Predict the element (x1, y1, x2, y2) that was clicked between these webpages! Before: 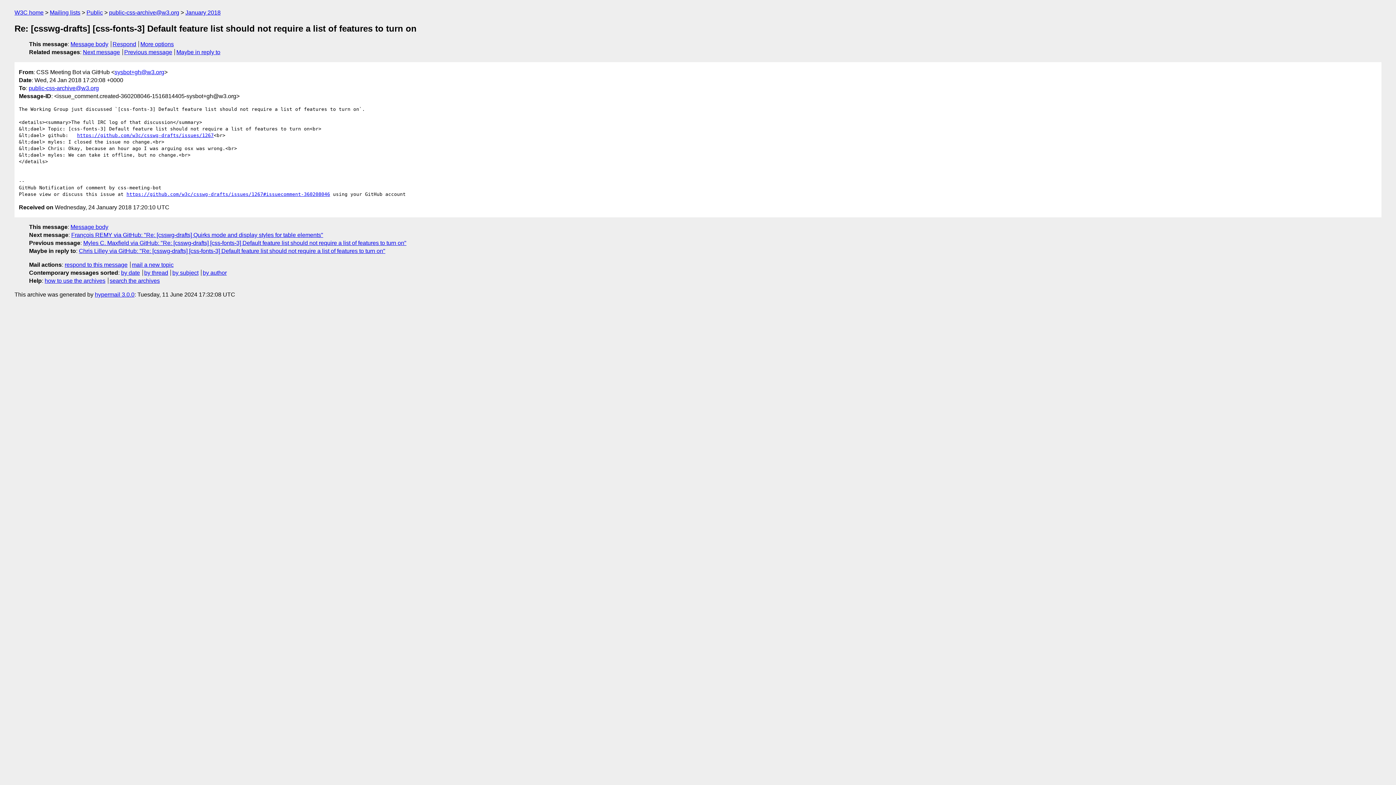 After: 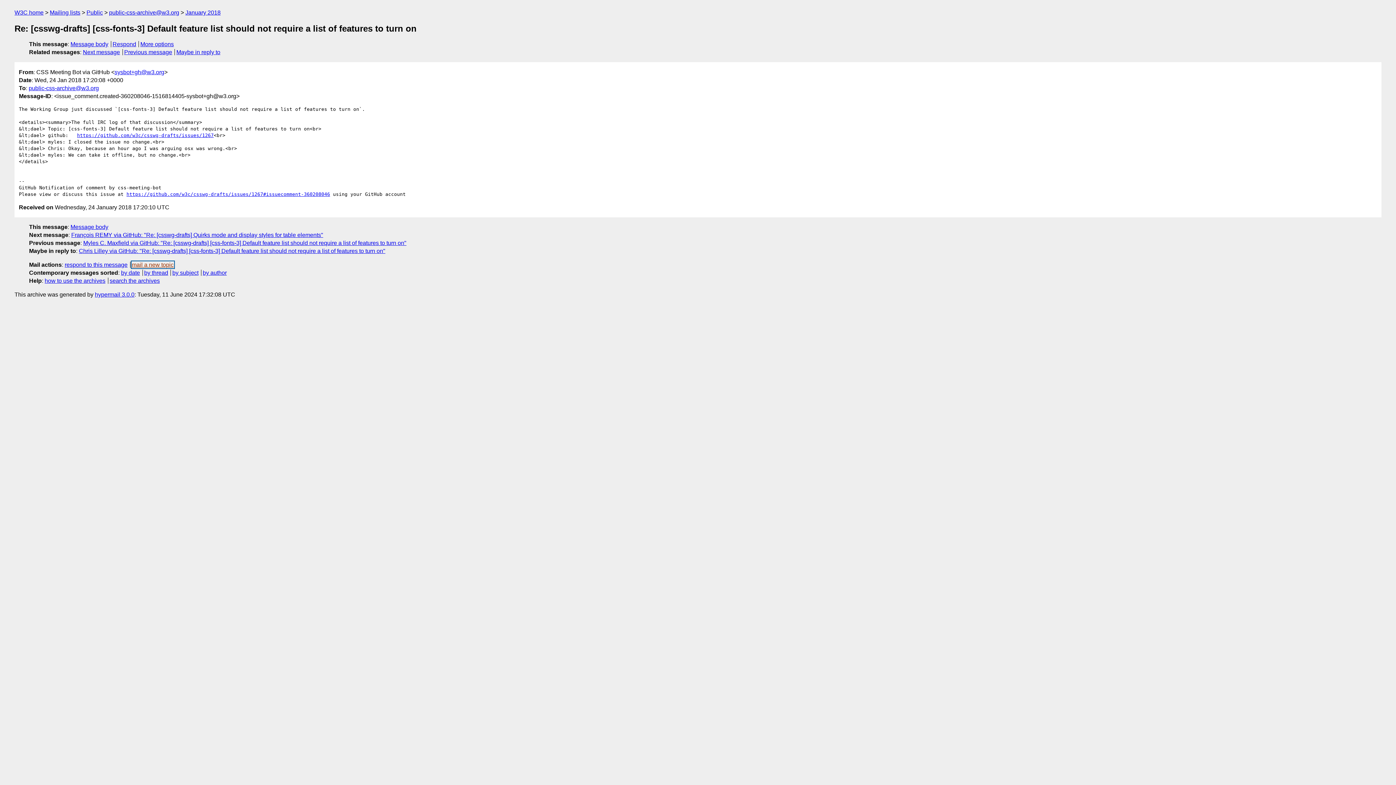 Action: label: mail a new topic bbox: (131, 261, 173, 267)